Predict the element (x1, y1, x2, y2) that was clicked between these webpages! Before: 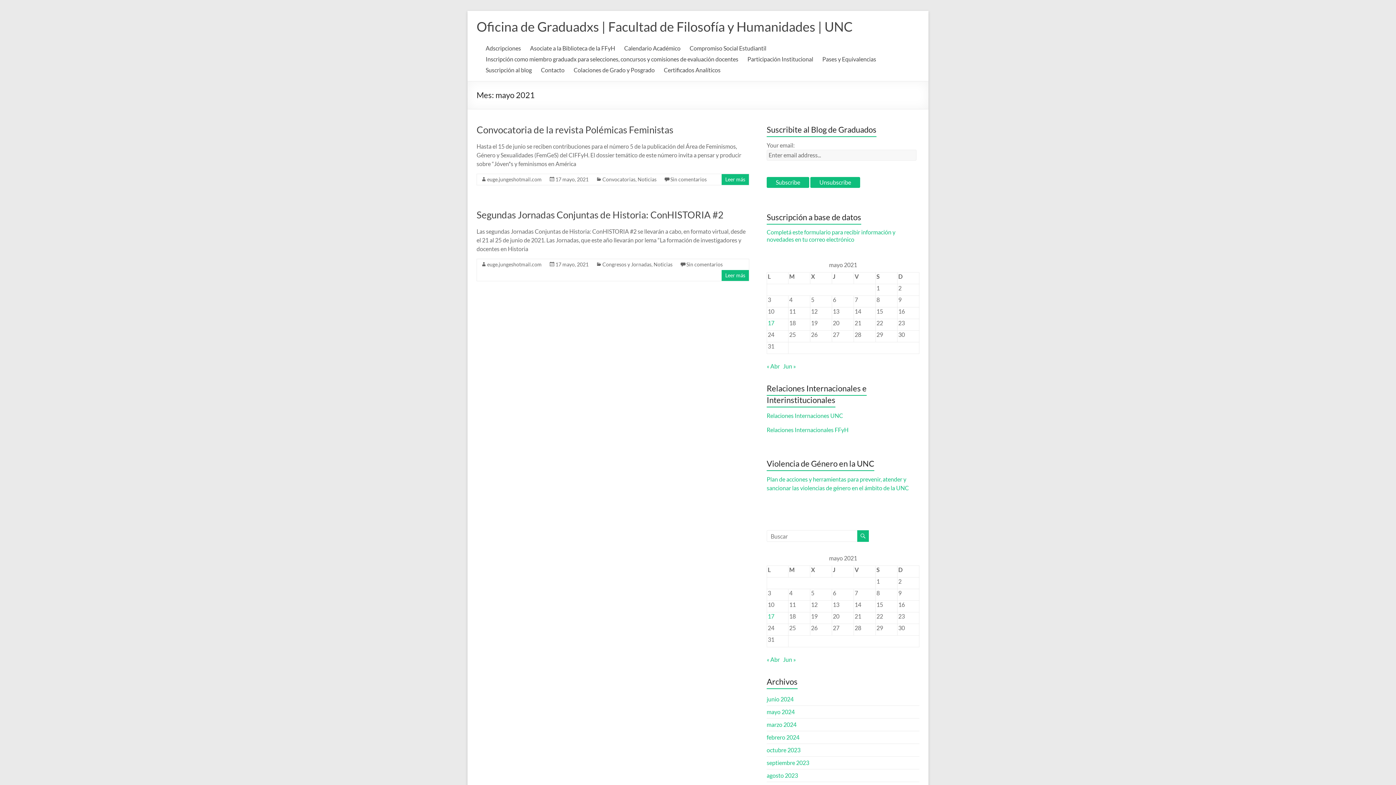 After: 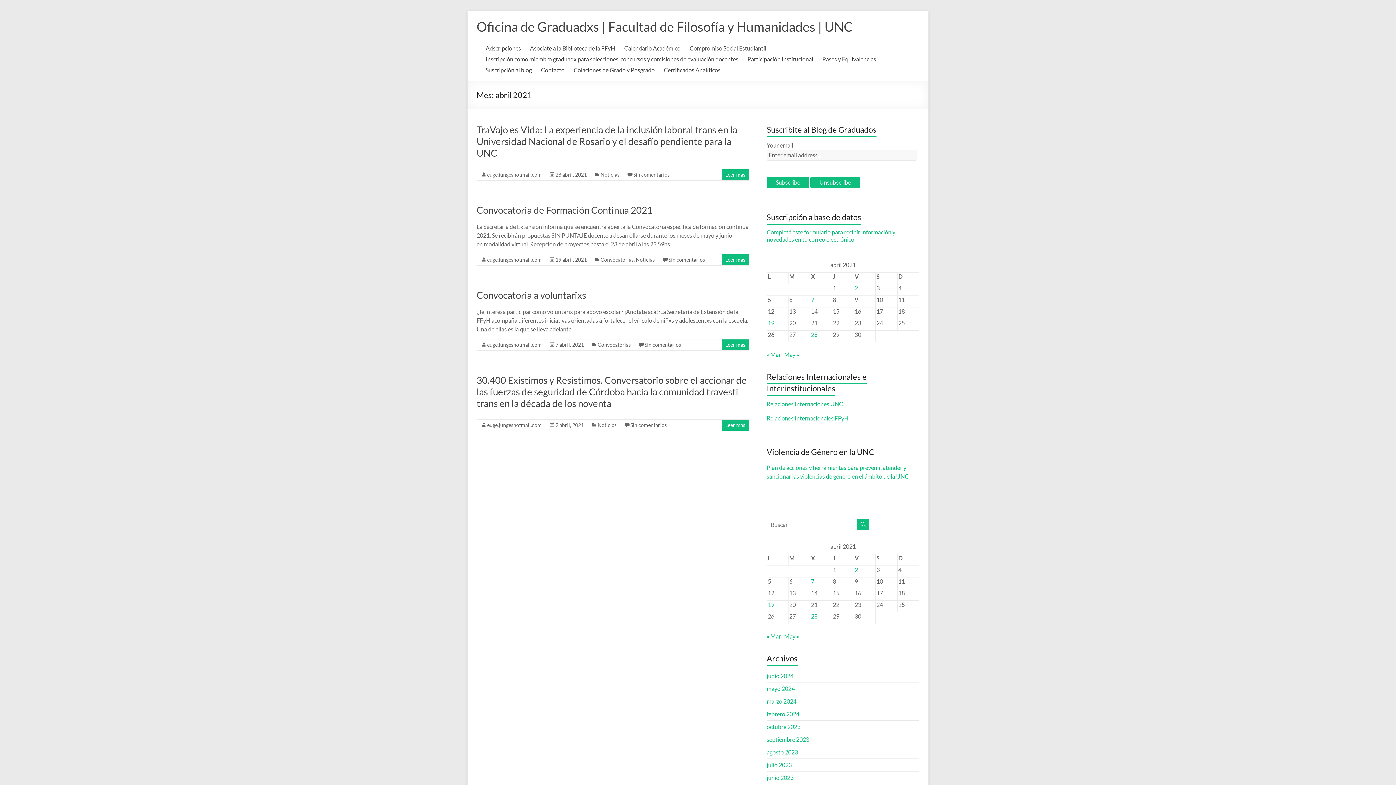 Action: label: « Abr bbox: (766, 363, 780, 369)